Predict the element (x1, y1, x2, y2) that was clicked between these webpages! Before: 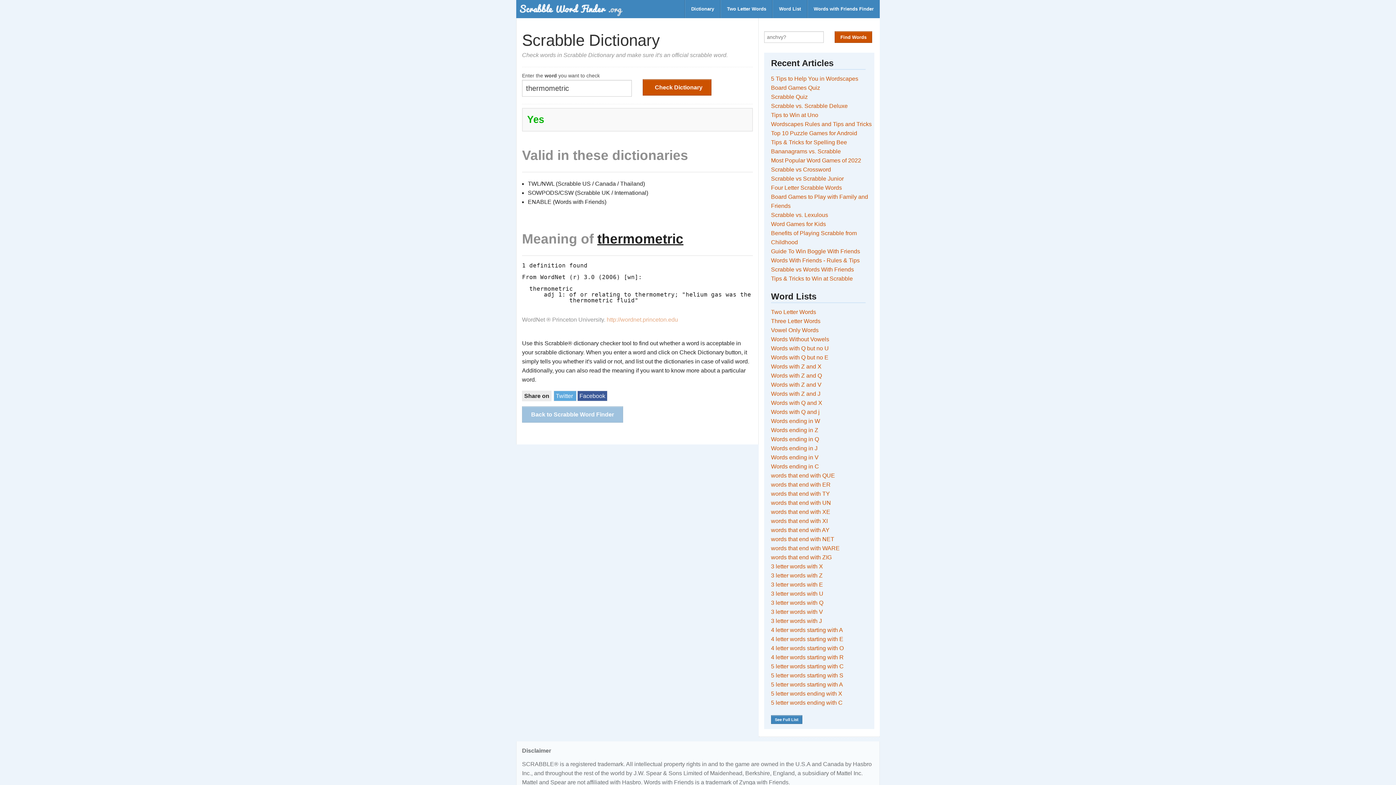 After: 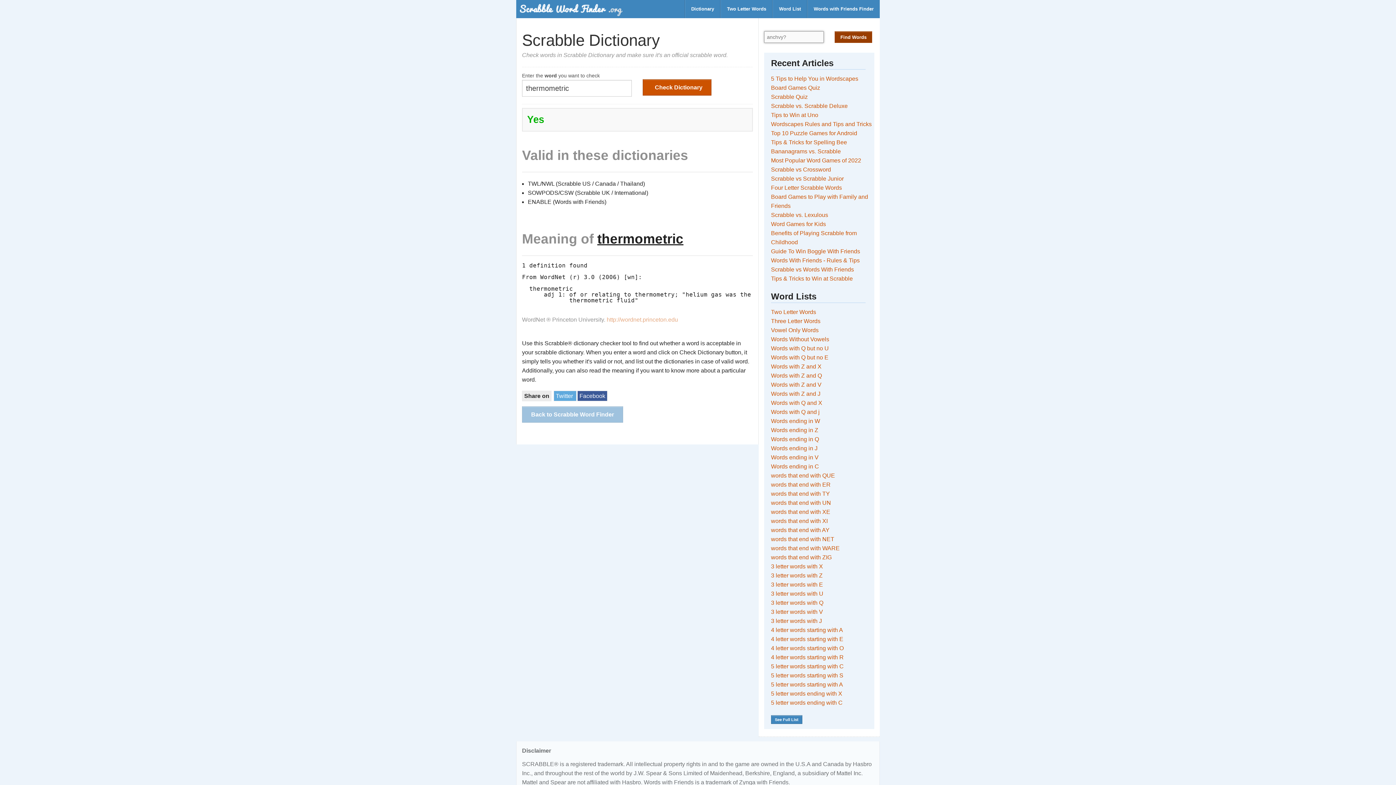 Action: bbox: (834, 31, 872, 43) label: Find Words